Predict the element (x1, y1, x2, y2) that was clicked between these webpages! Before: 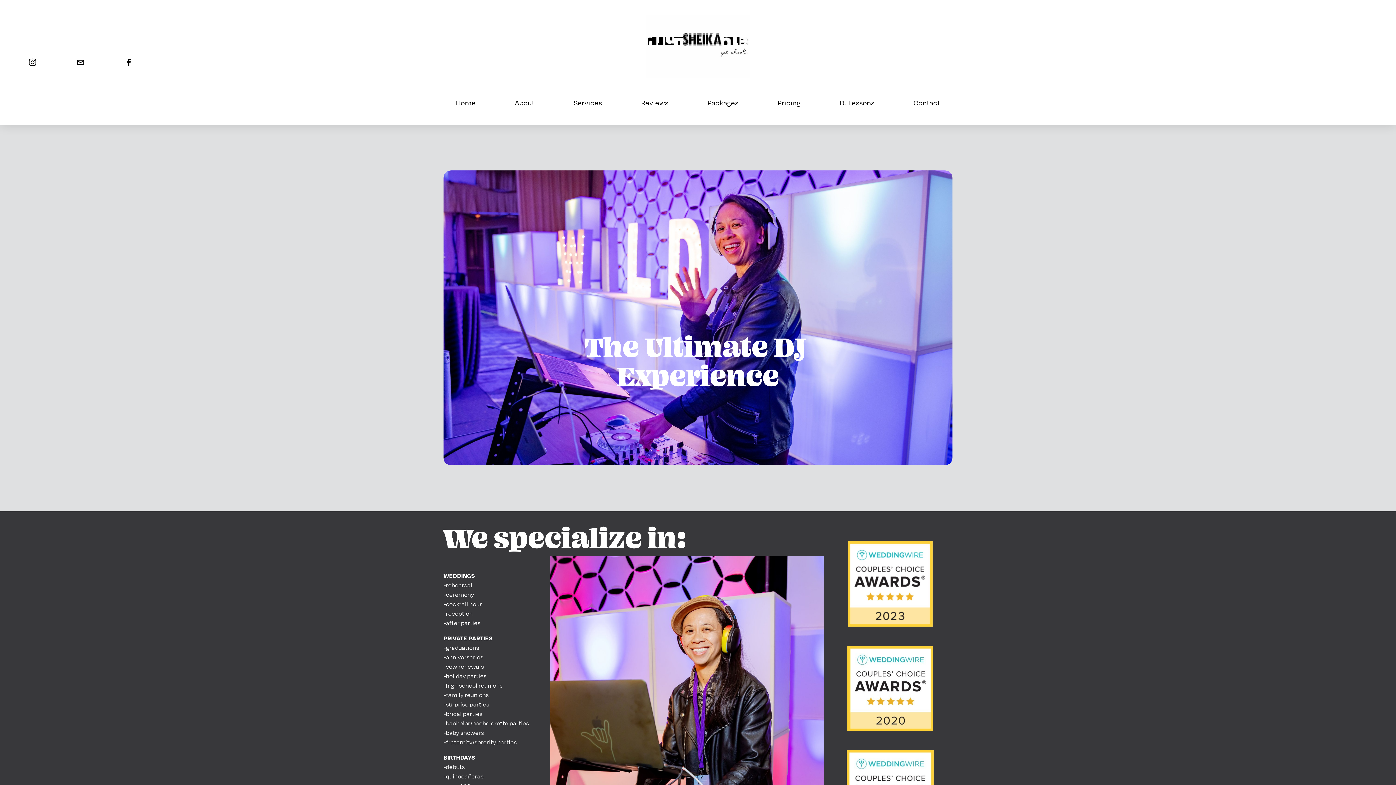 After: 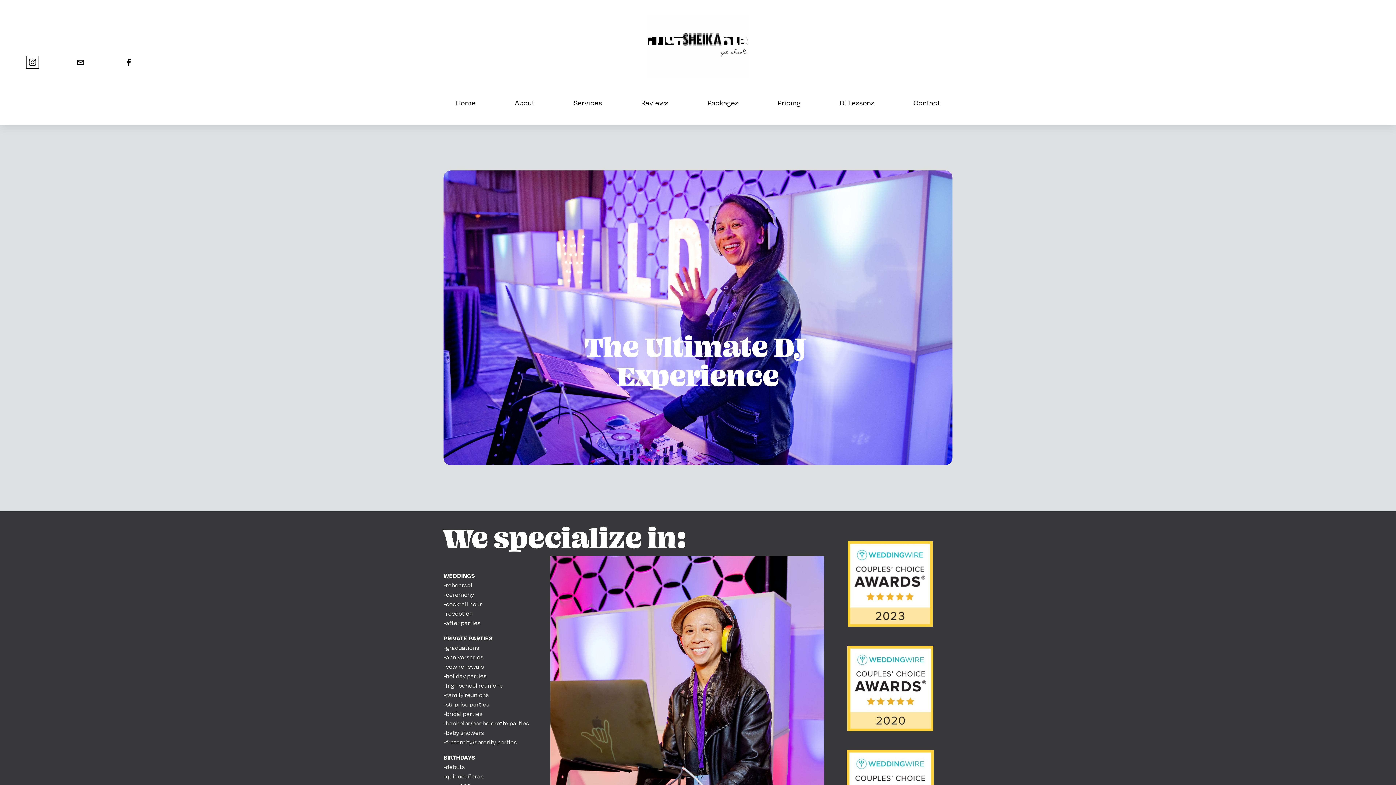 Action: bbox: (27, 57, 37, 66) label: Instagram